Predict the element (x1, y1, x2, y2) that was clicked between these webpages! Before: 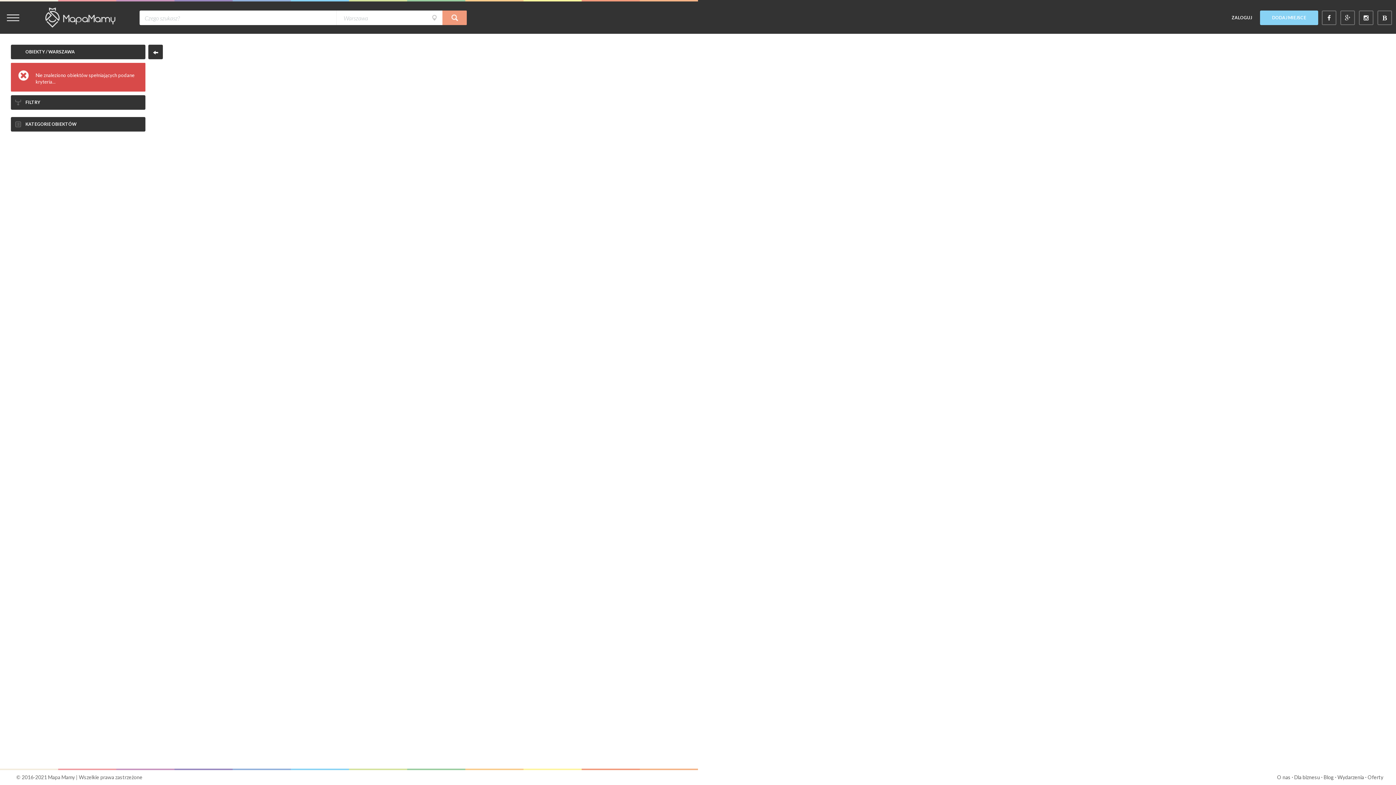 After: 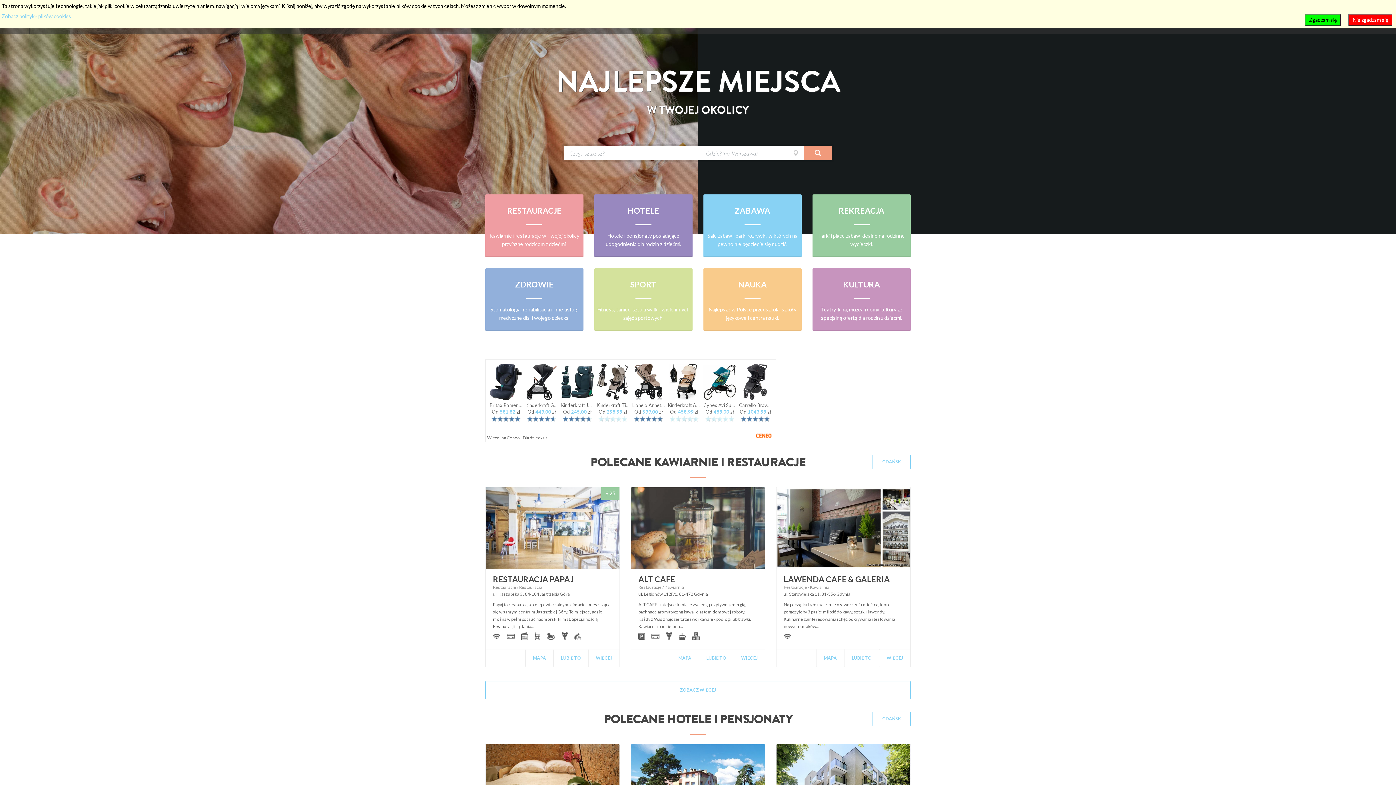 Action: bbox: (45, 8, 115, 23)